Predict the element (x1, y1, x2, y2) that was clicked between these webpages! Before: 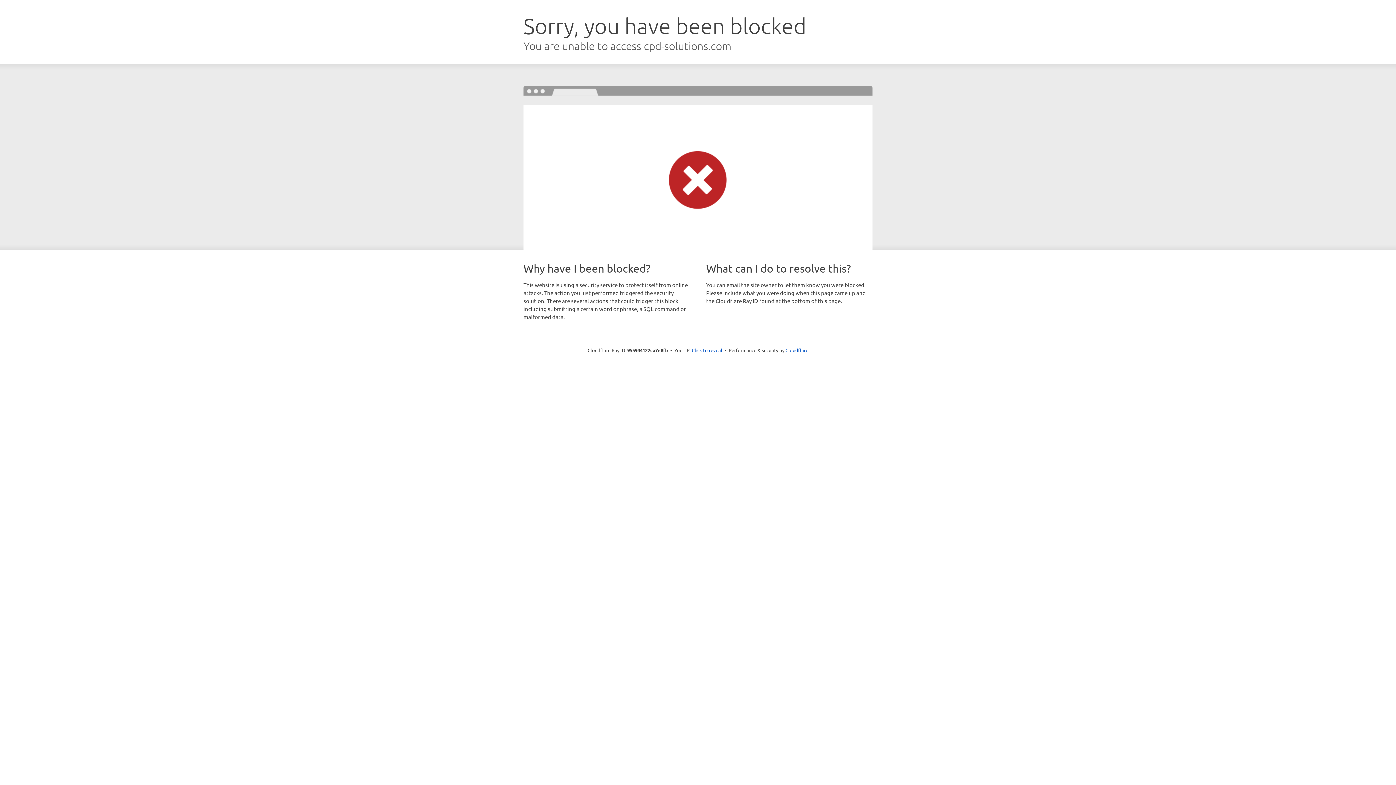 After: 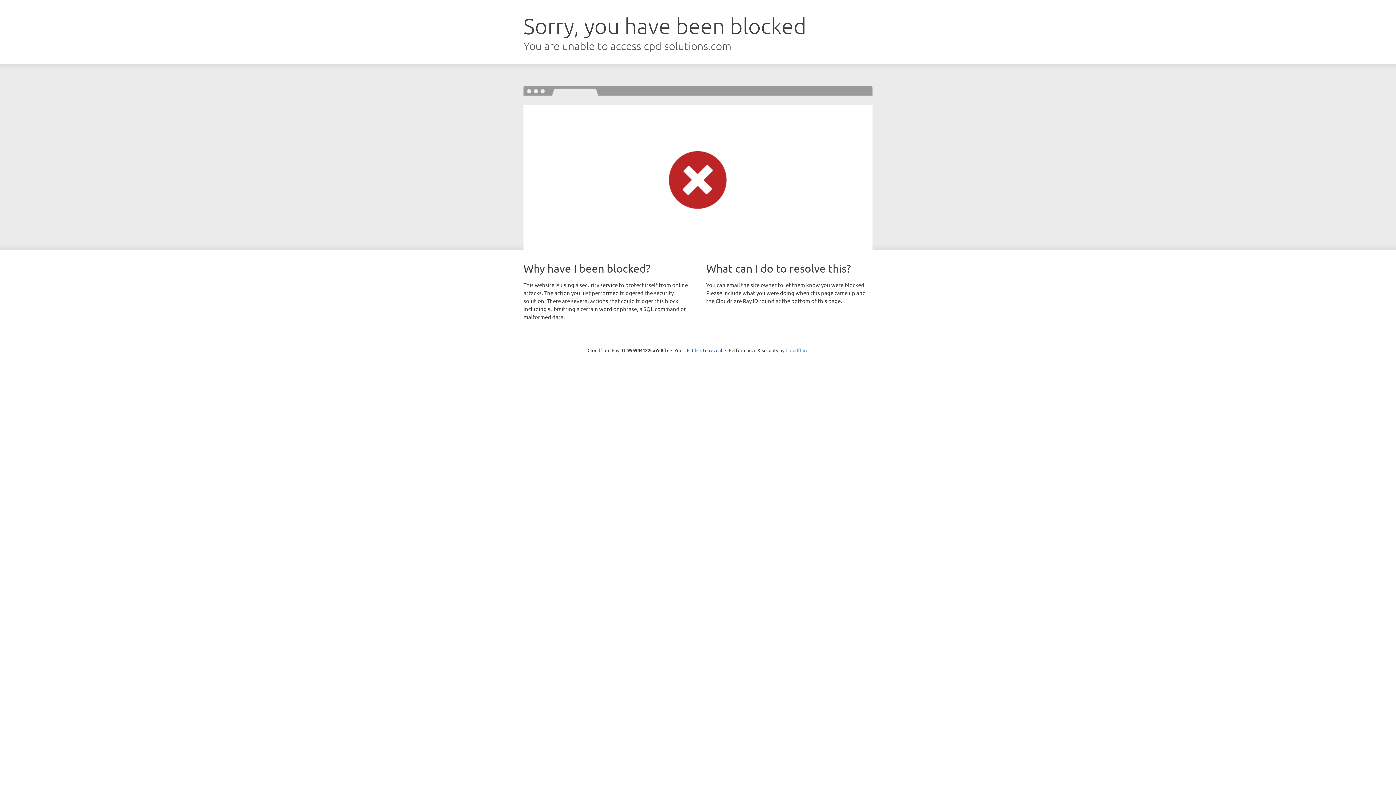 Action: bbox: (785, 347, 808, 353) label: Cloudflare